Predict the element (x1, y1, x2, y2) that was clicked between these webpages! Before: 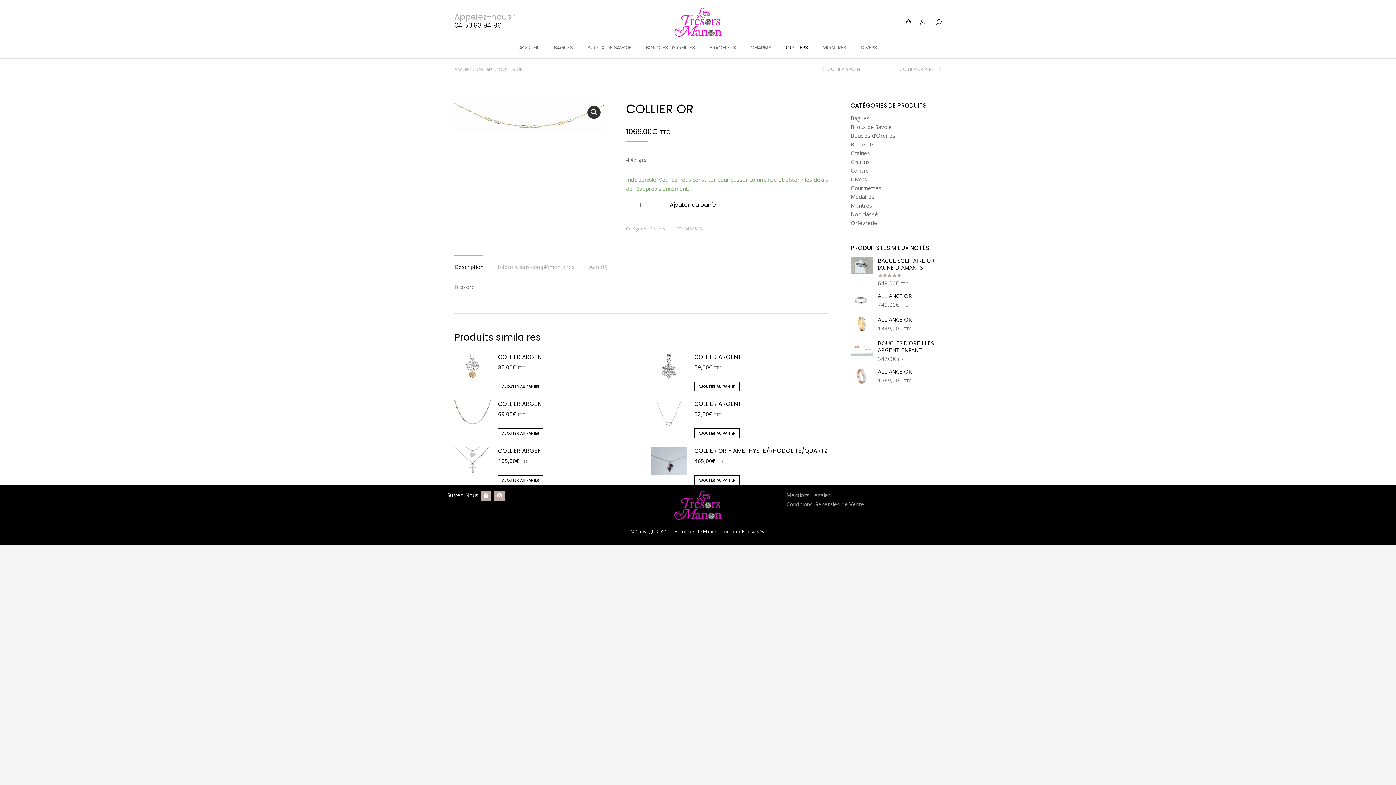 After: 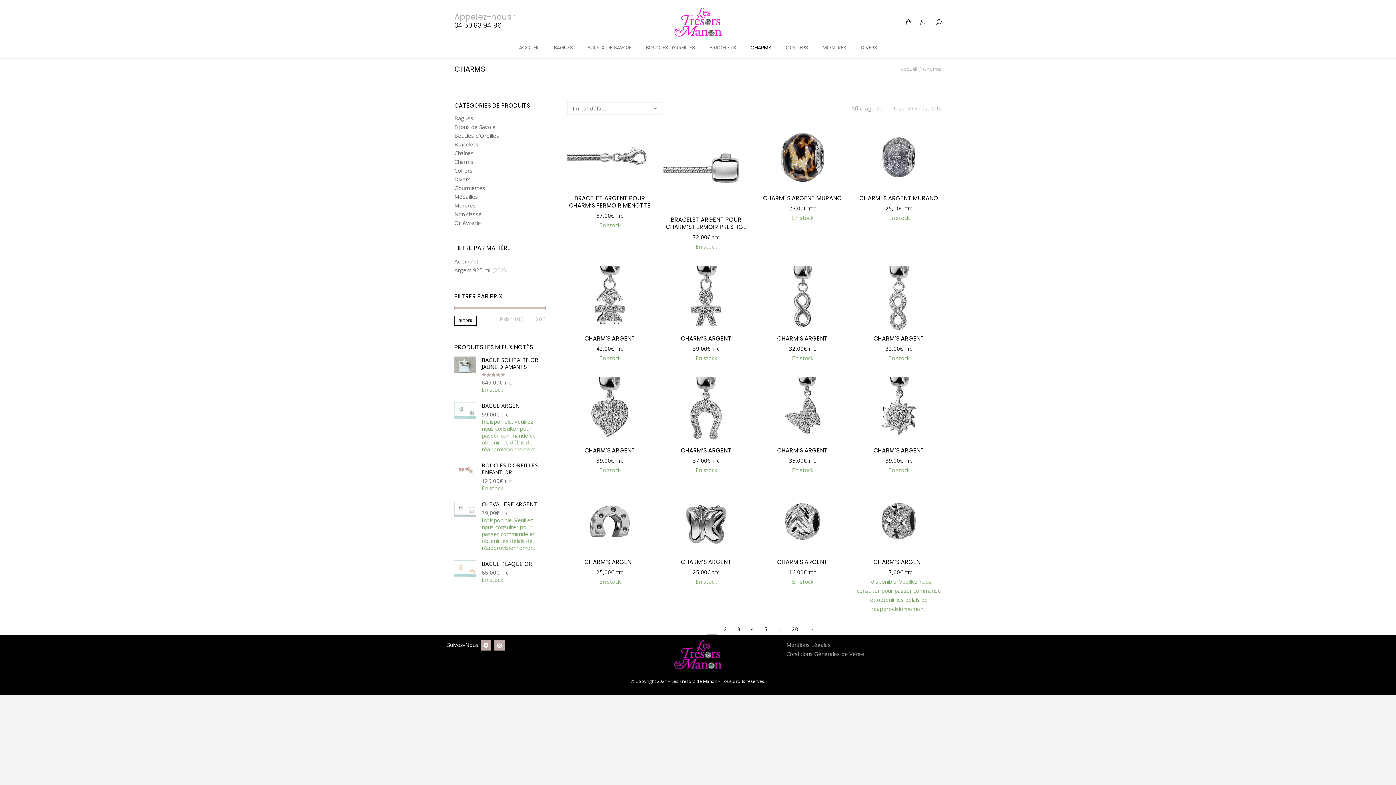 Action: label: CHARMS bbox: (750, 44, 771, 50)